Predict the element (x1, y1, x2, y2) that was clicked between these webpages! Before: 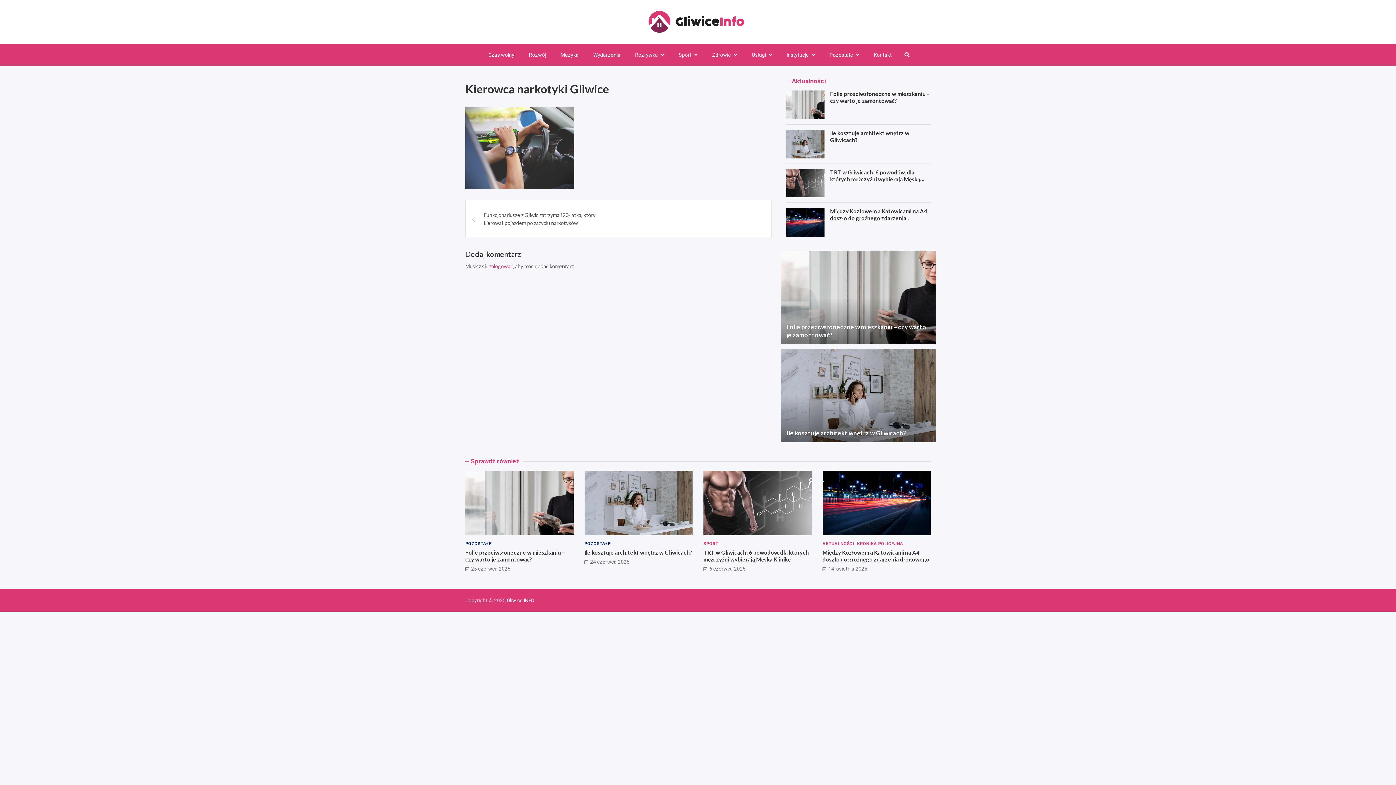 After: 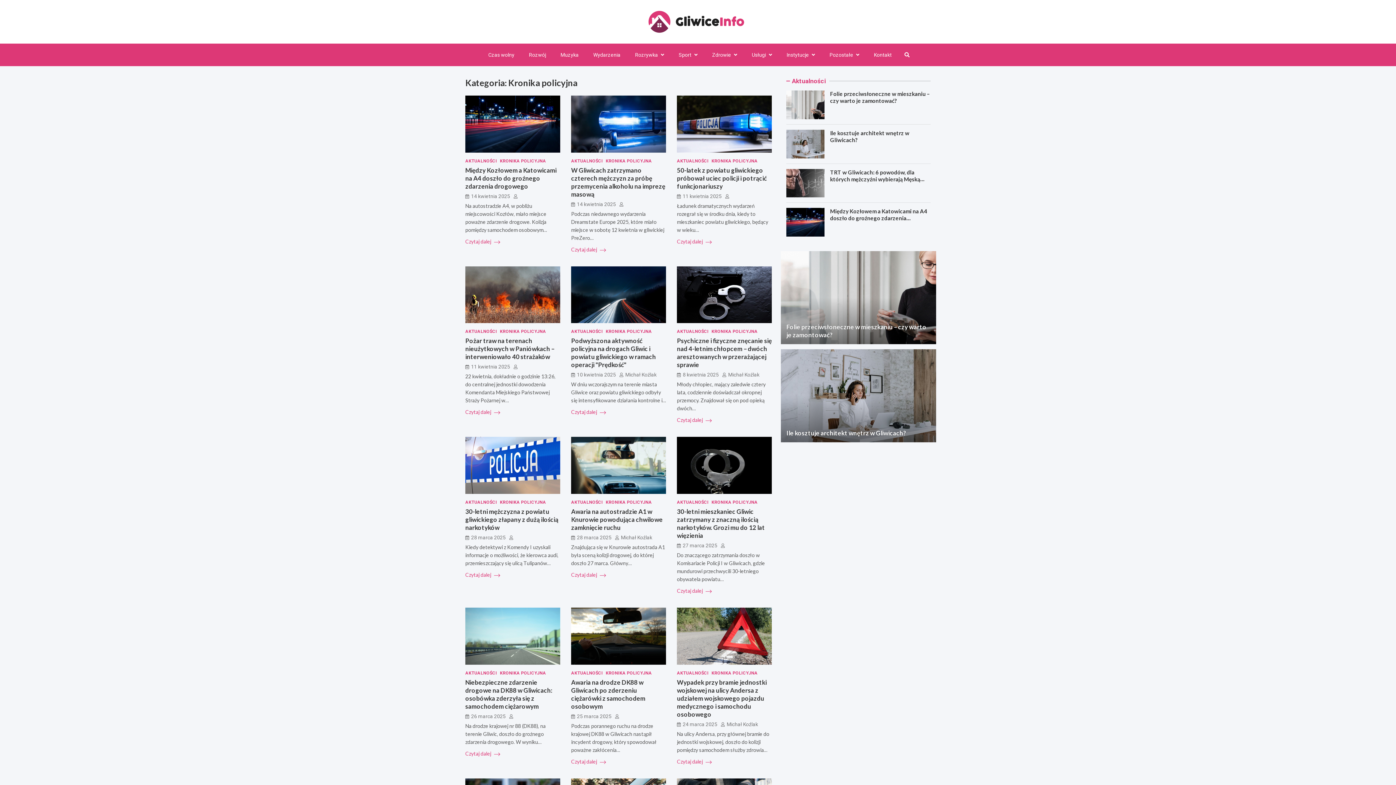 Action: bbox: (857, 540, 903, 547) label: KRONIKA POLICYJNA